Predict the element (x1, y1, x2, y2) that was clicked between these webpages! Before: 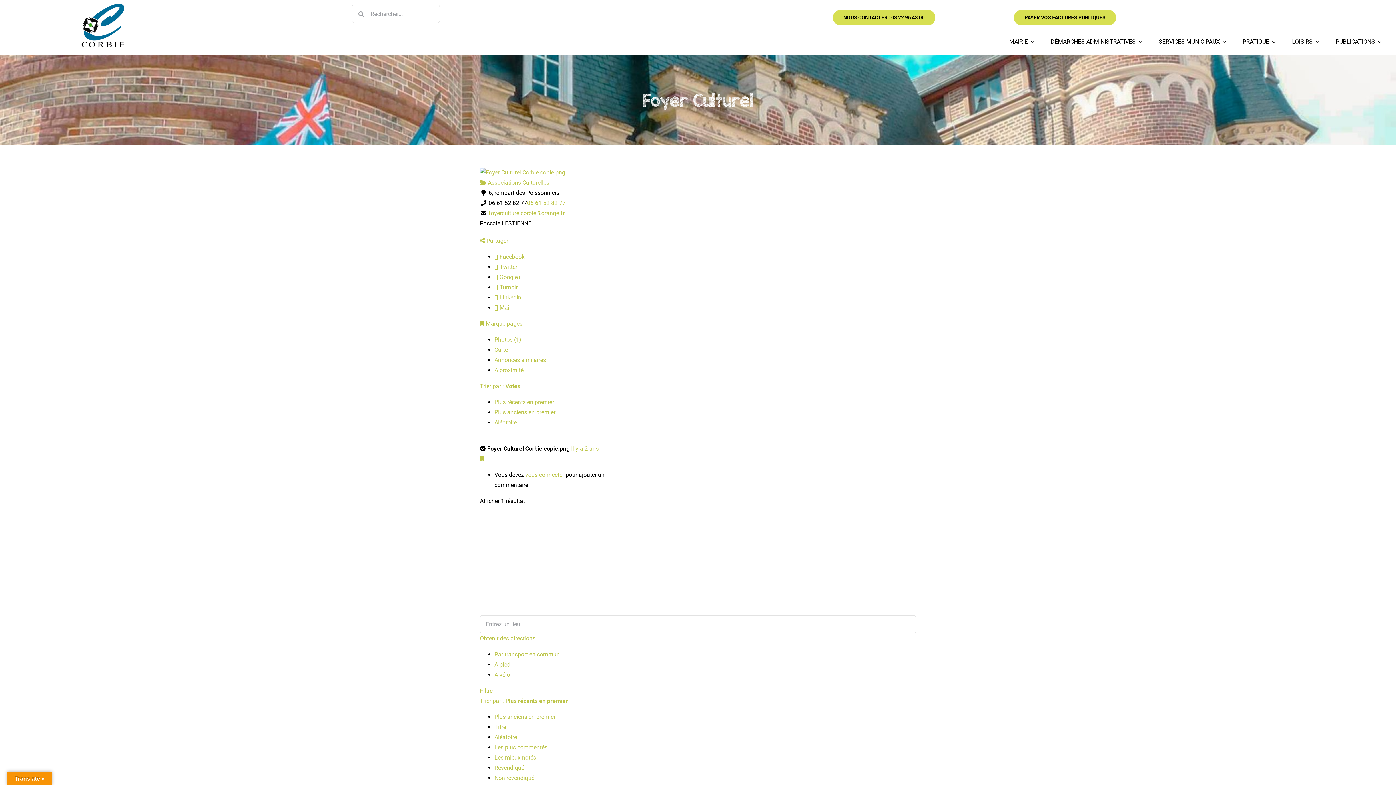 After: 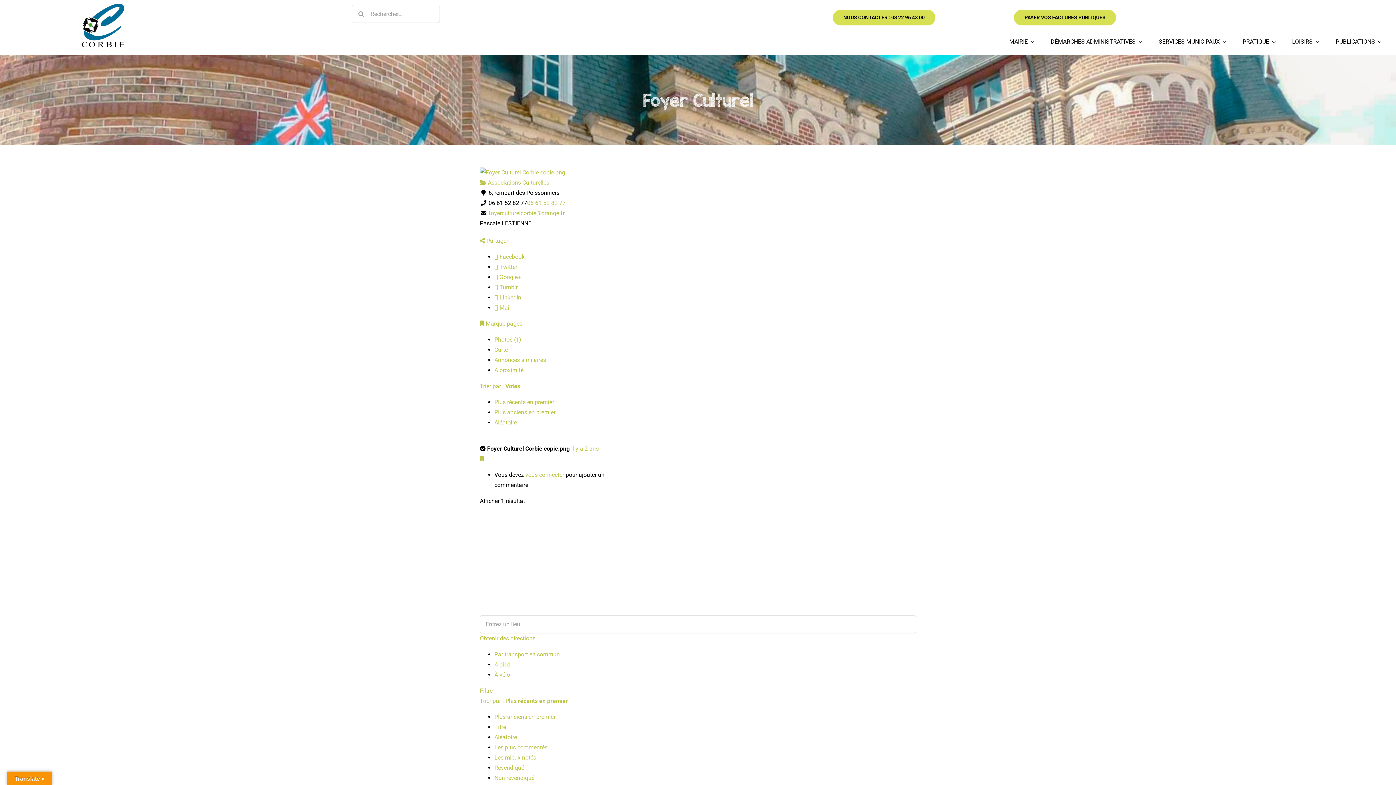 Action: bbox: (494, 661, 510, 668) label: A pied